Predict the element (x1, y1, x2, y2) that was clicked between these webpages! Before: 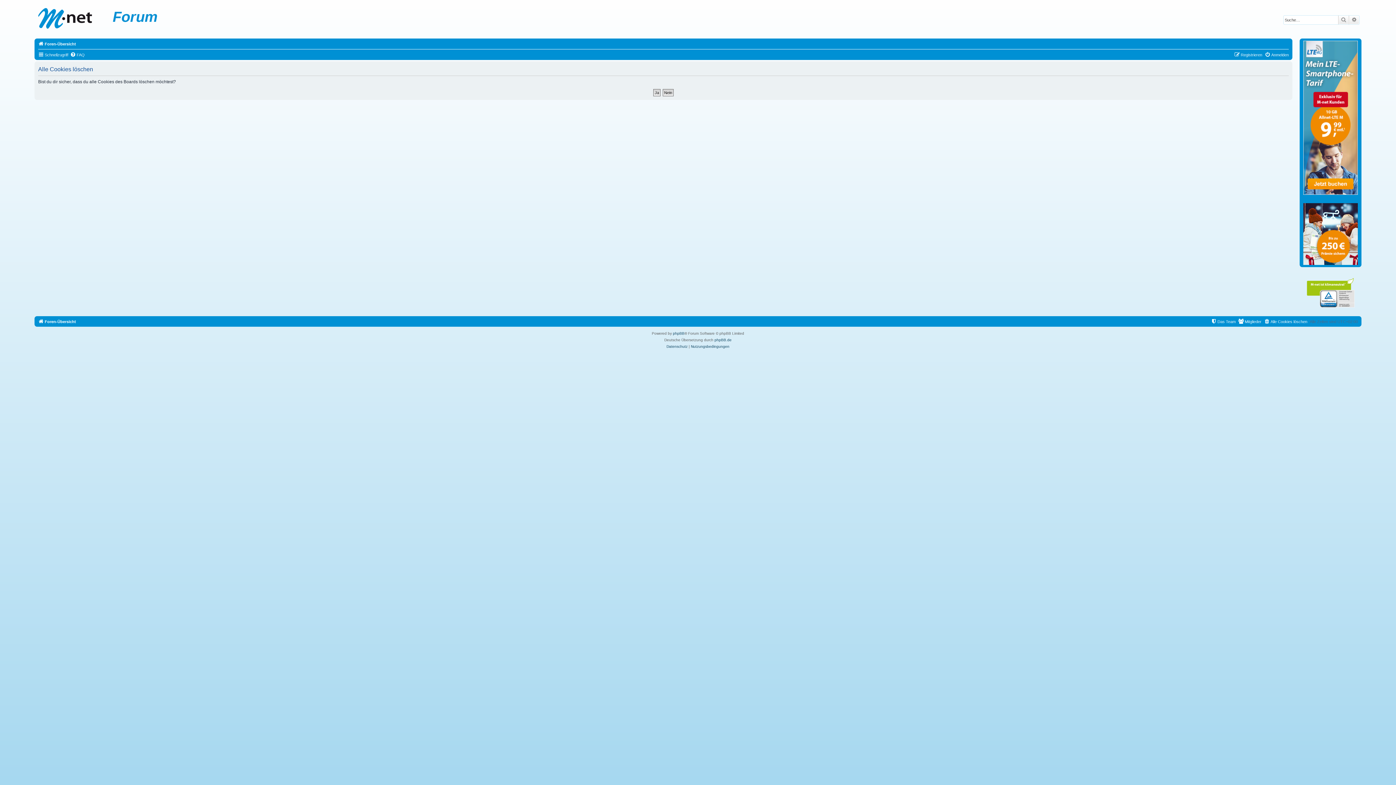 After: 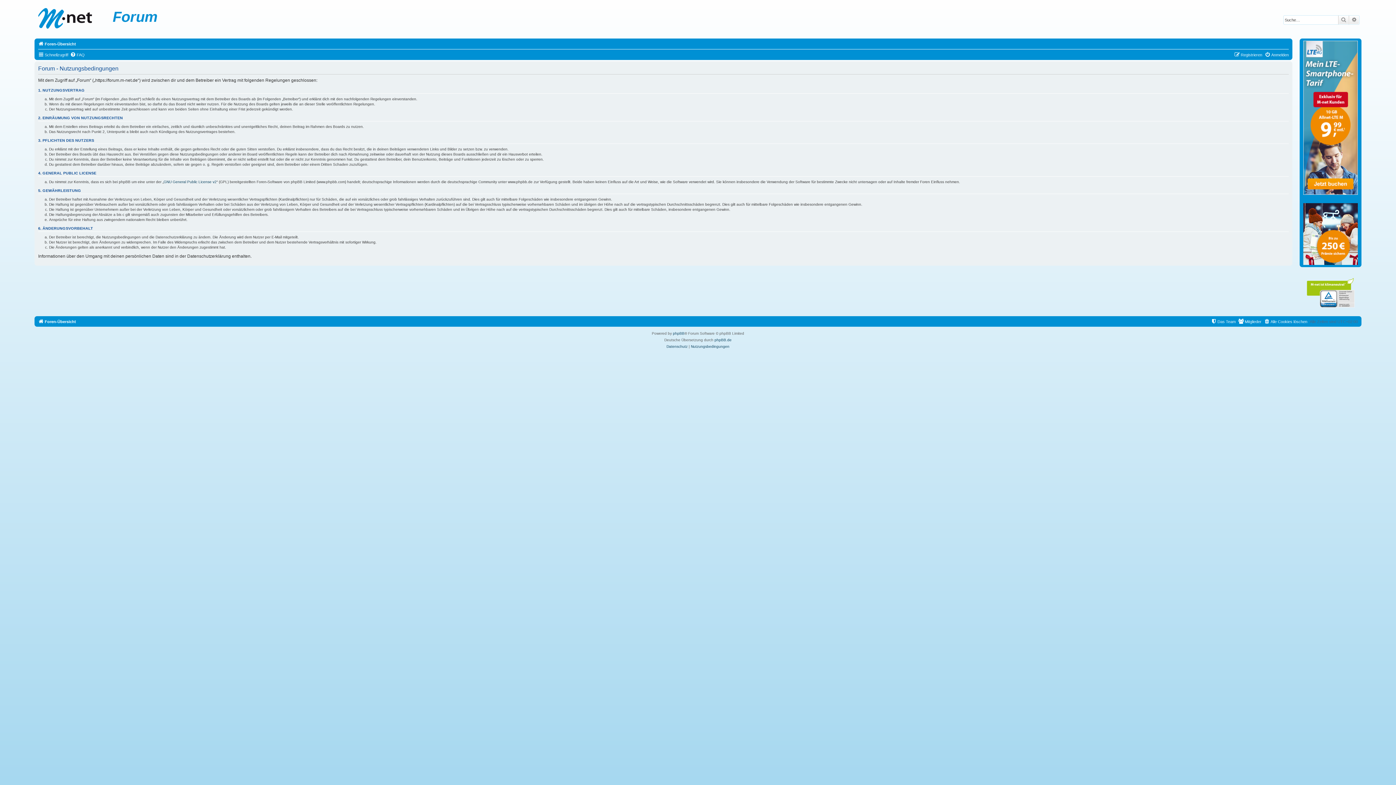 Action: bbox: (691, 343, 729, 350) label: Nutzungsbedingungen